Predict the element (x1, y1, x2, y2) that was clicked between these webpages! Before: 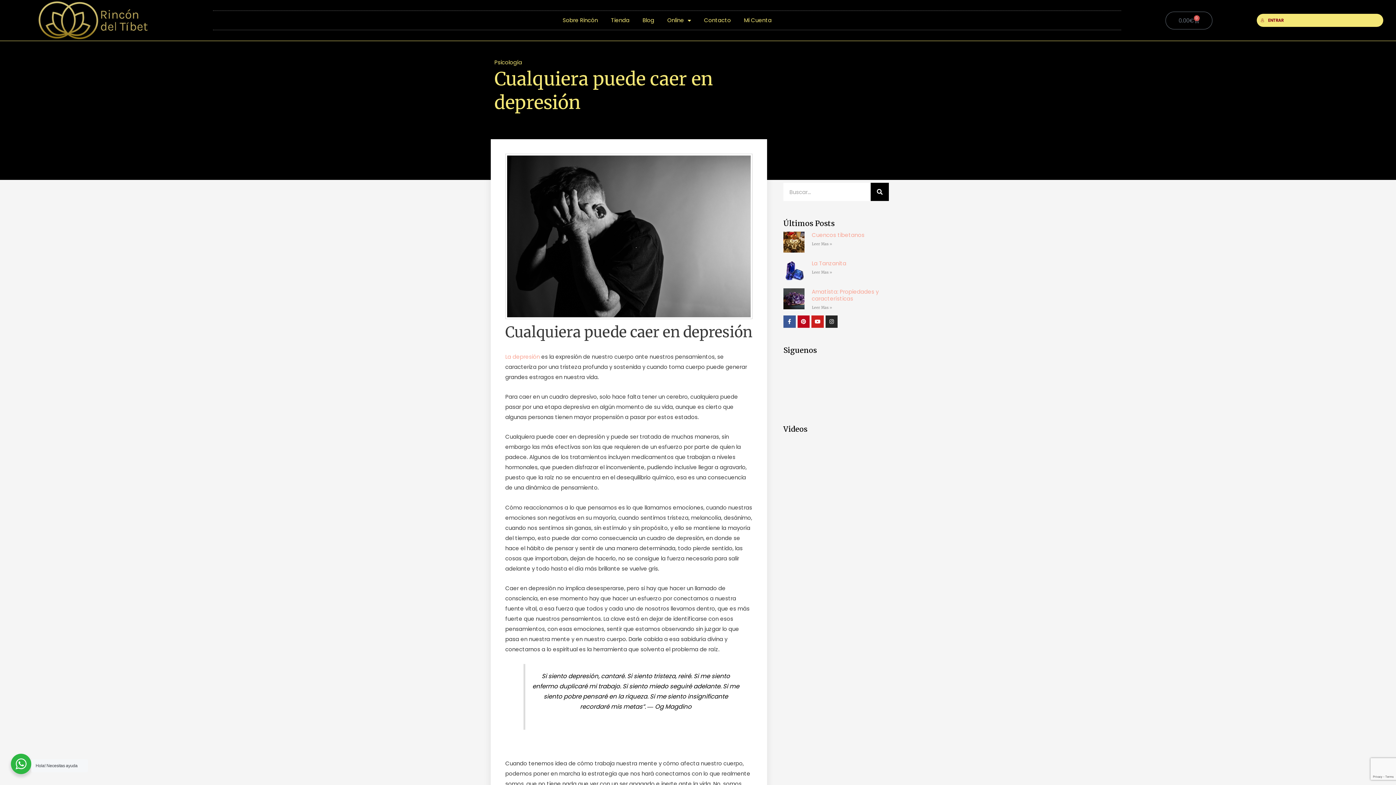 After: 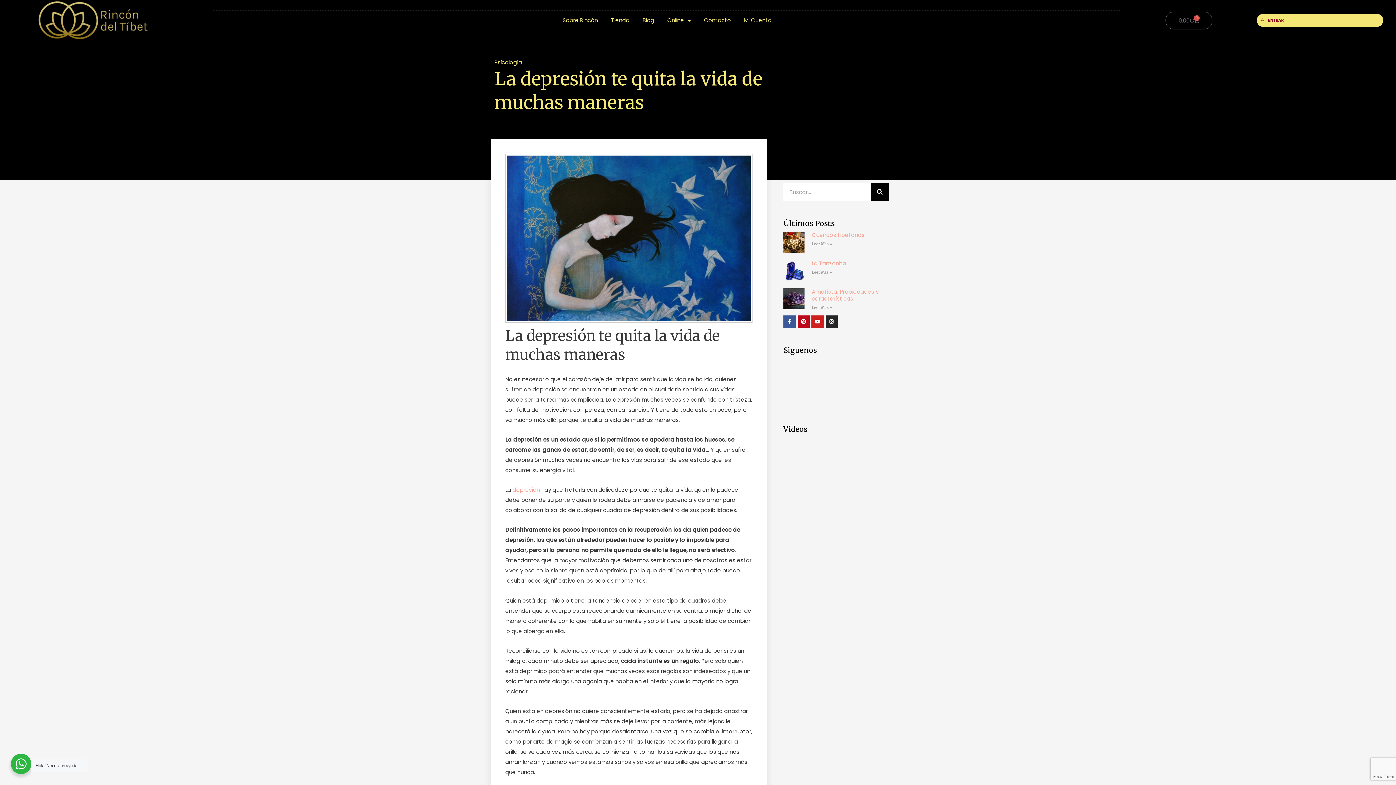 Action: label: La depresión bbox: (505, 353, 540, 360)